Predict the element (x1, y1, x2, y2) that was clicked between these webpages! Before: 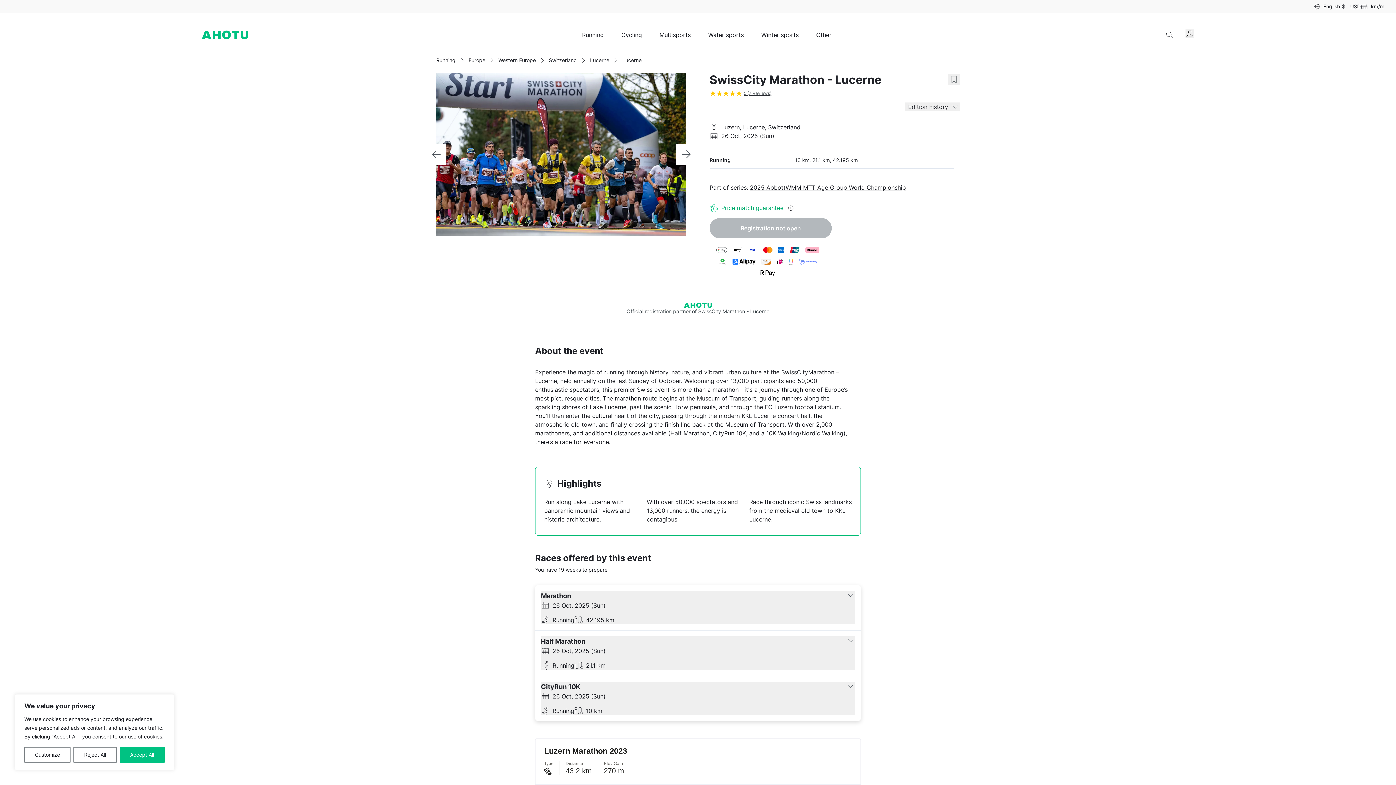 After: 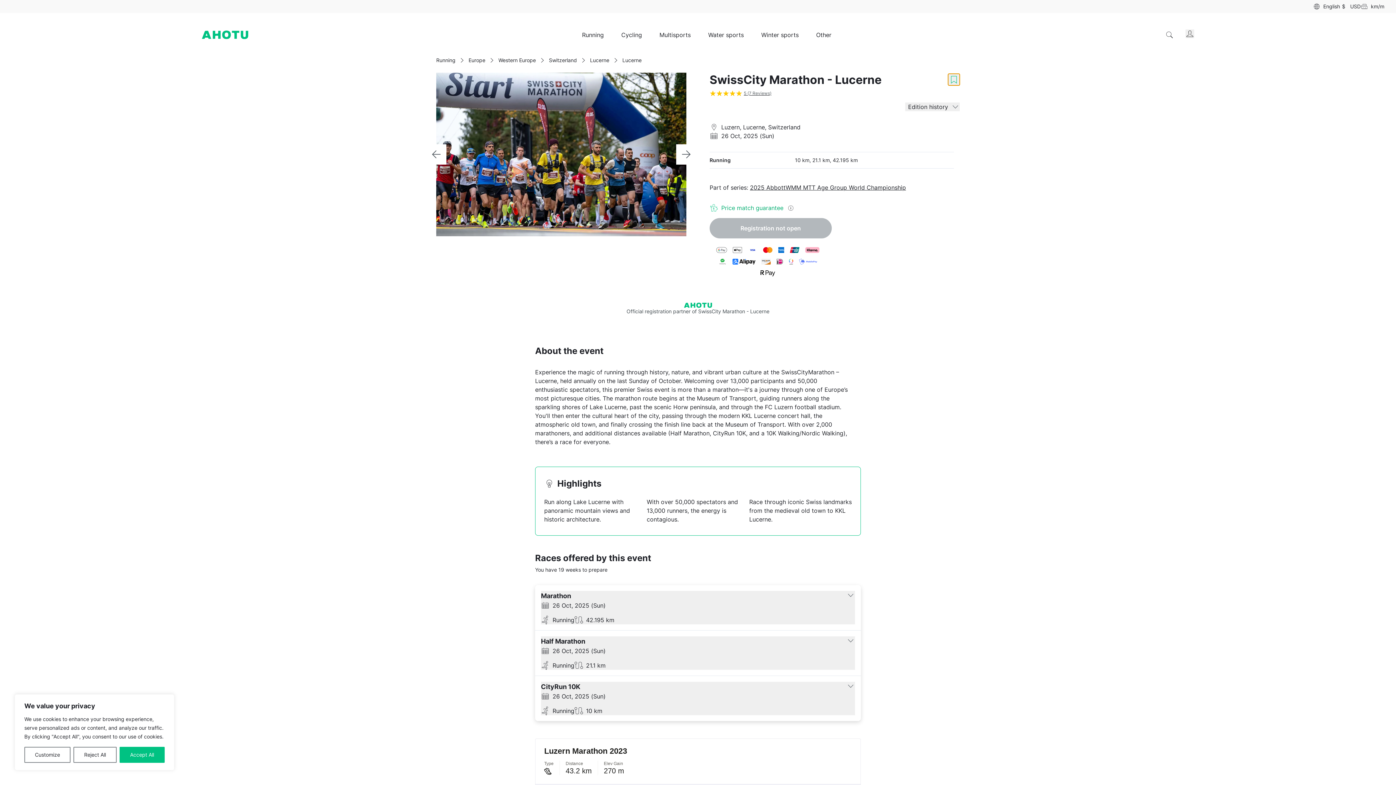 Action: bbox: (948, 73, 960, 85)